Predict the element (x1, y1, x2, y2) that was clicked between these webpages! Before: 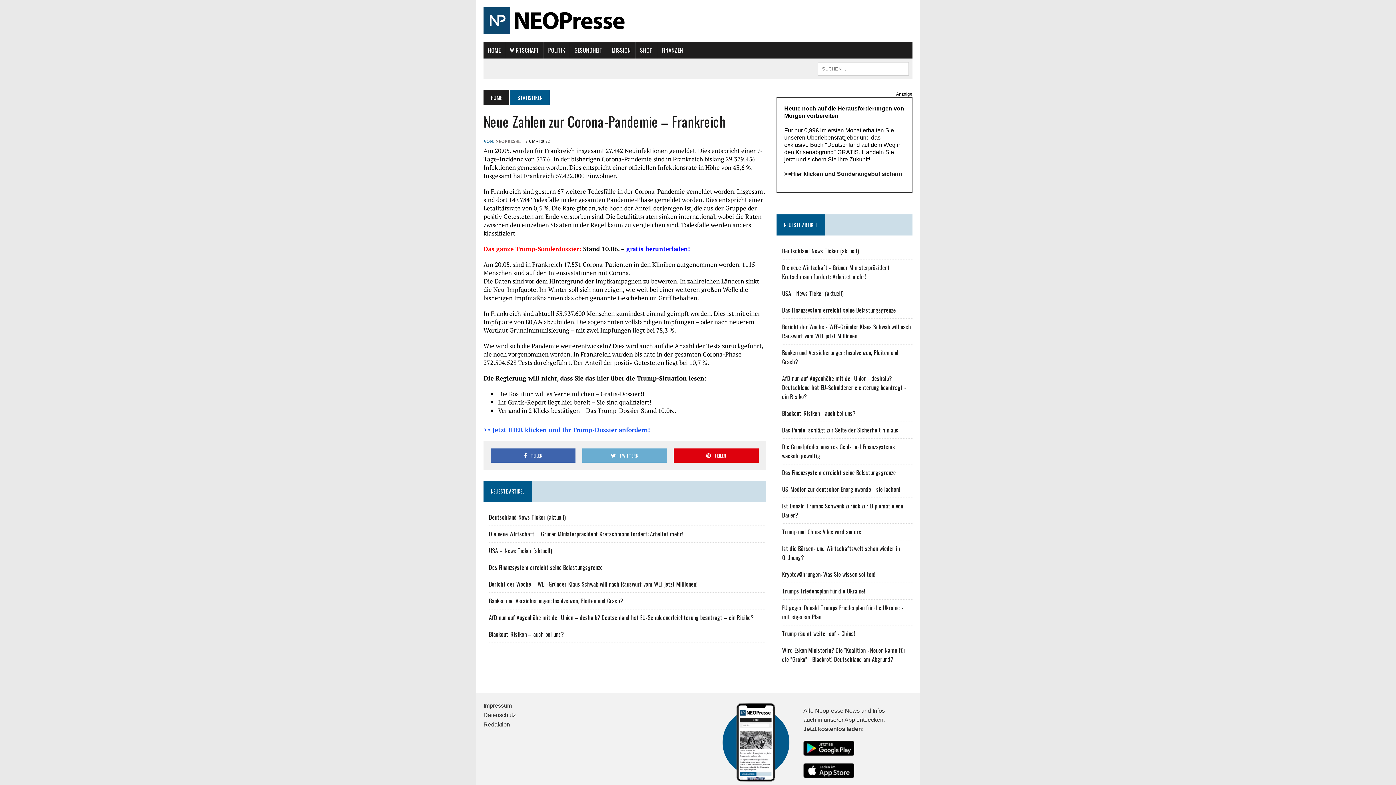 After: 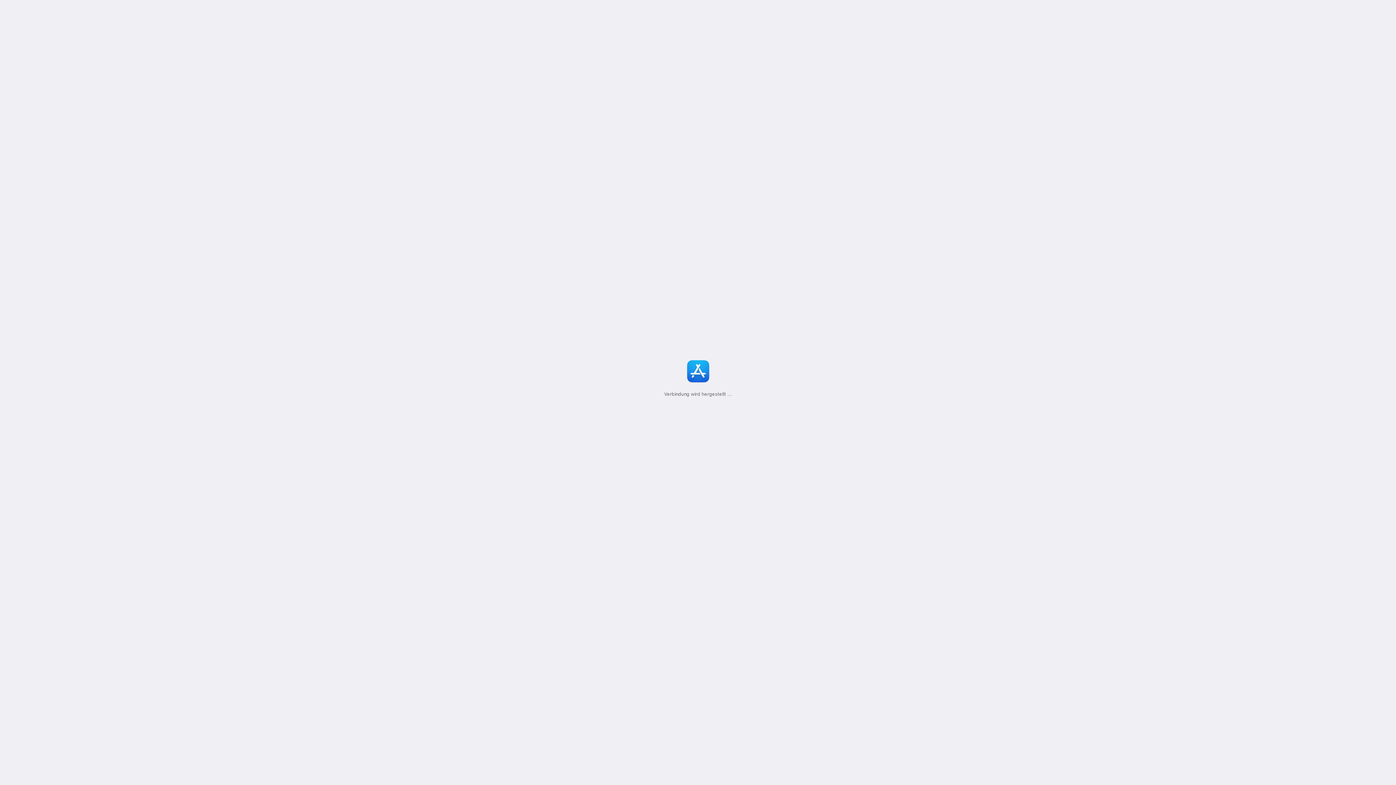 Action: bbox: (803, 756, 894, 778)